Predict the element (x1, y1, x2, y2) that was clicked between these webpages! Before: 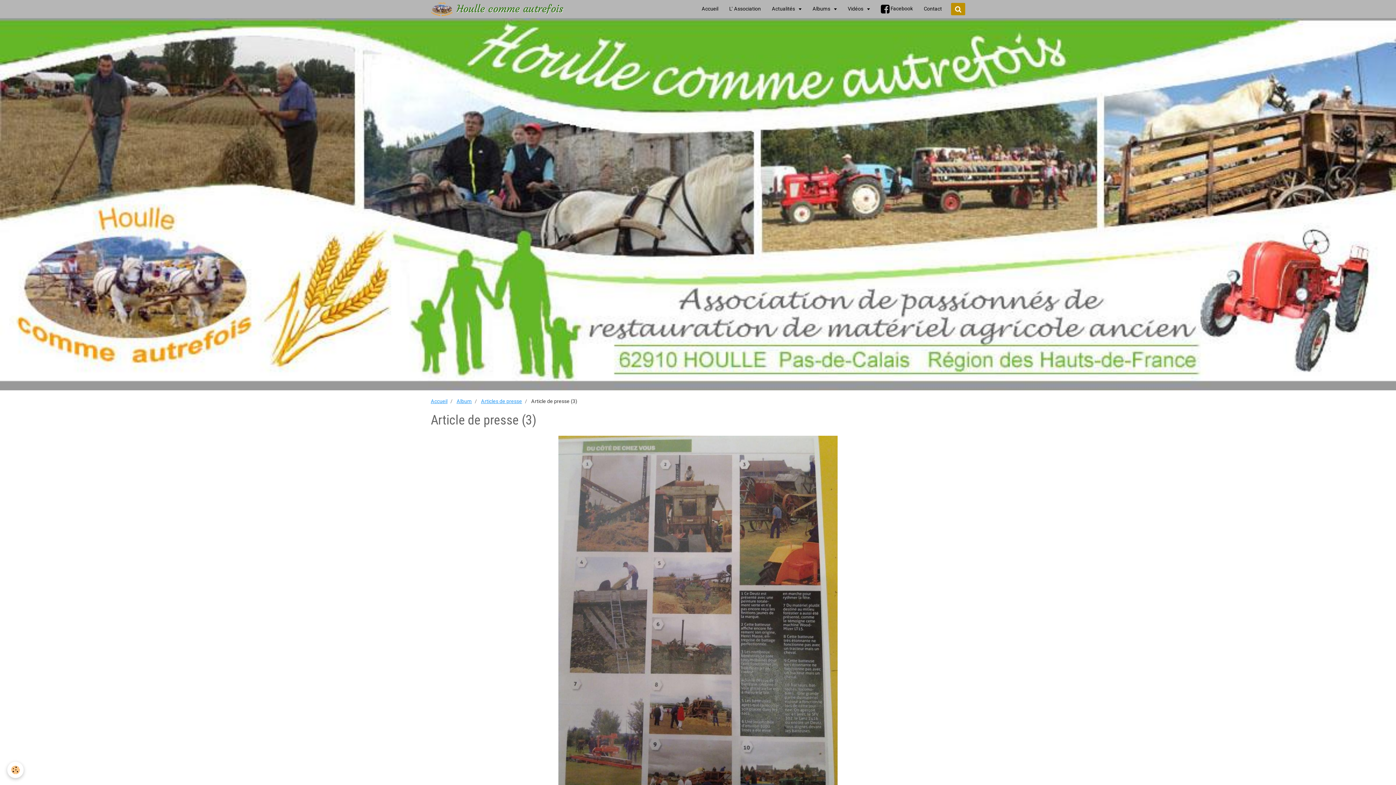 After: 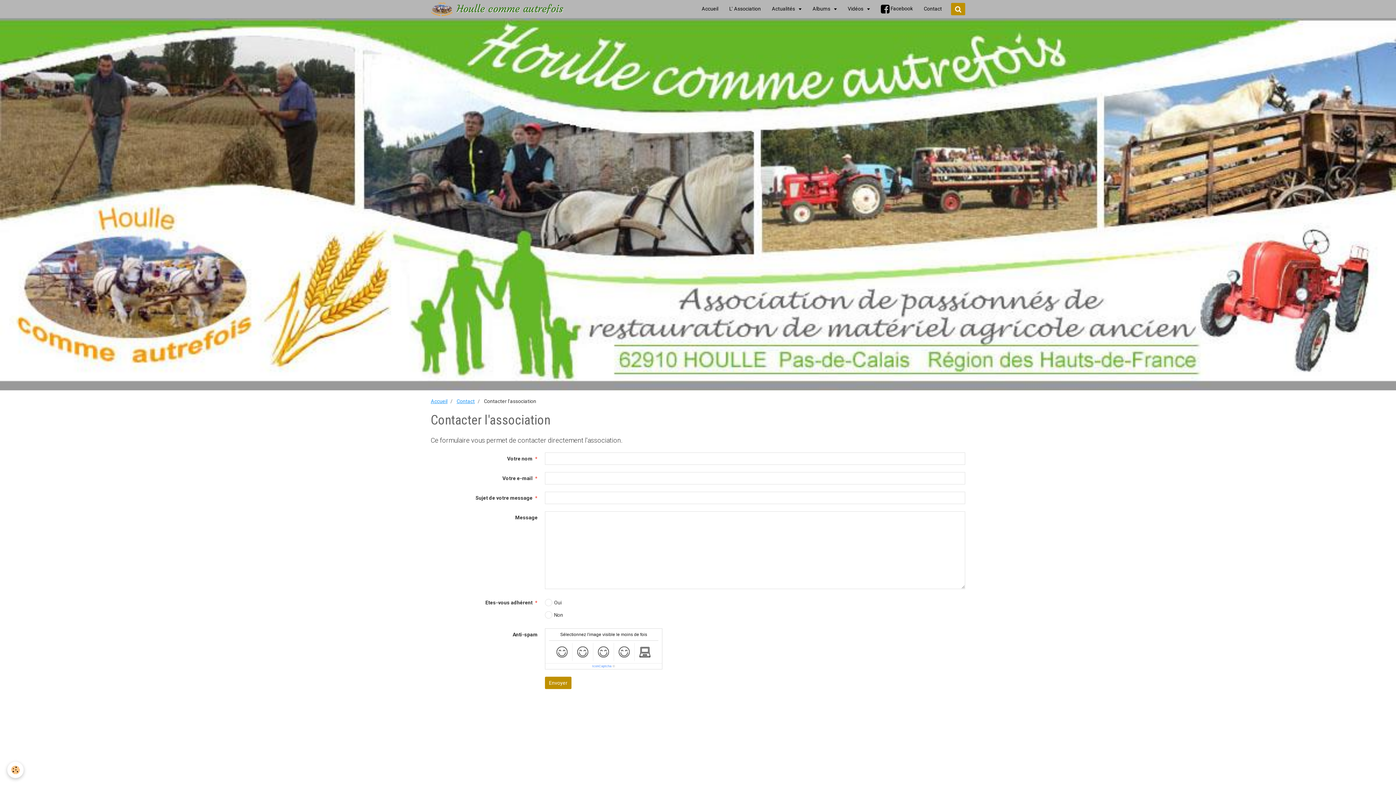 Action: label: Contact bbox: (918, 0, 947, 17)